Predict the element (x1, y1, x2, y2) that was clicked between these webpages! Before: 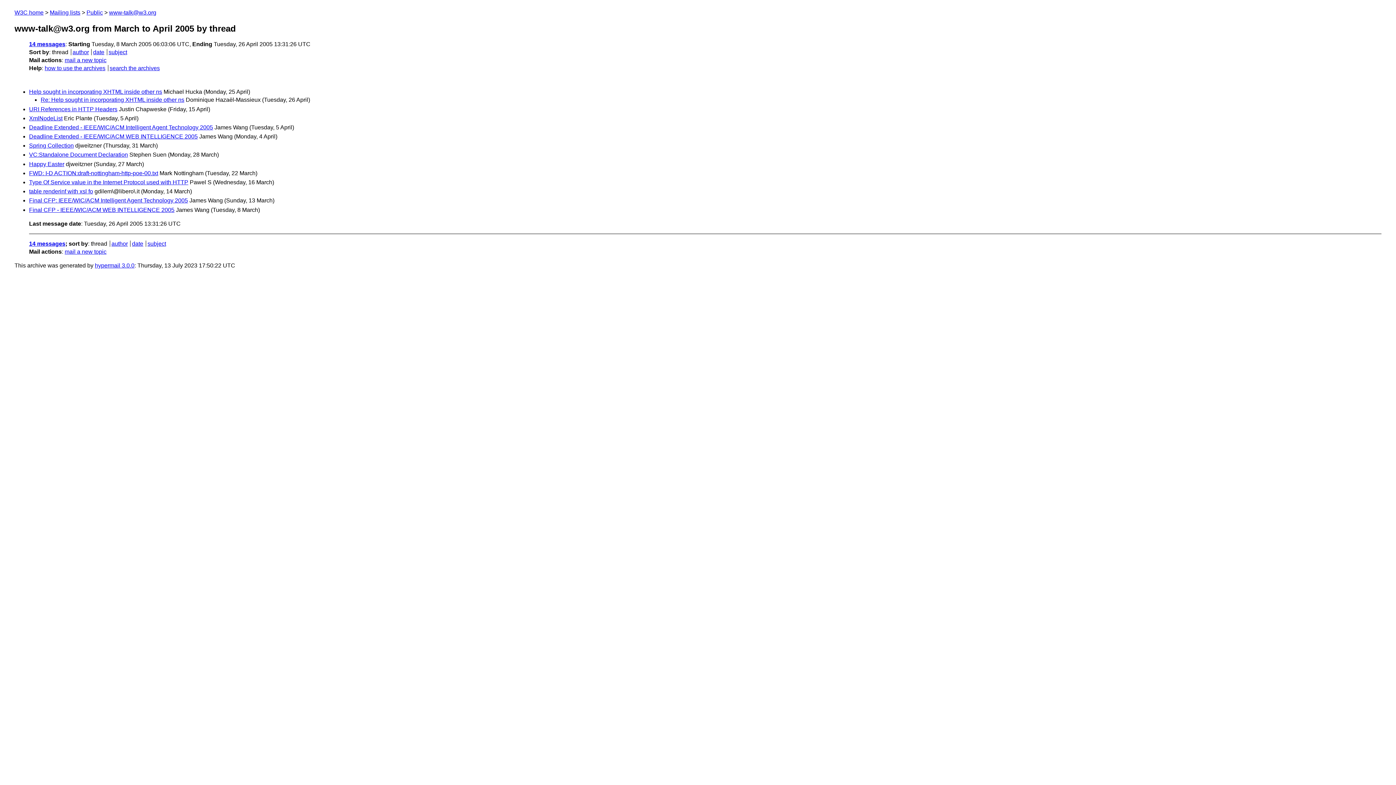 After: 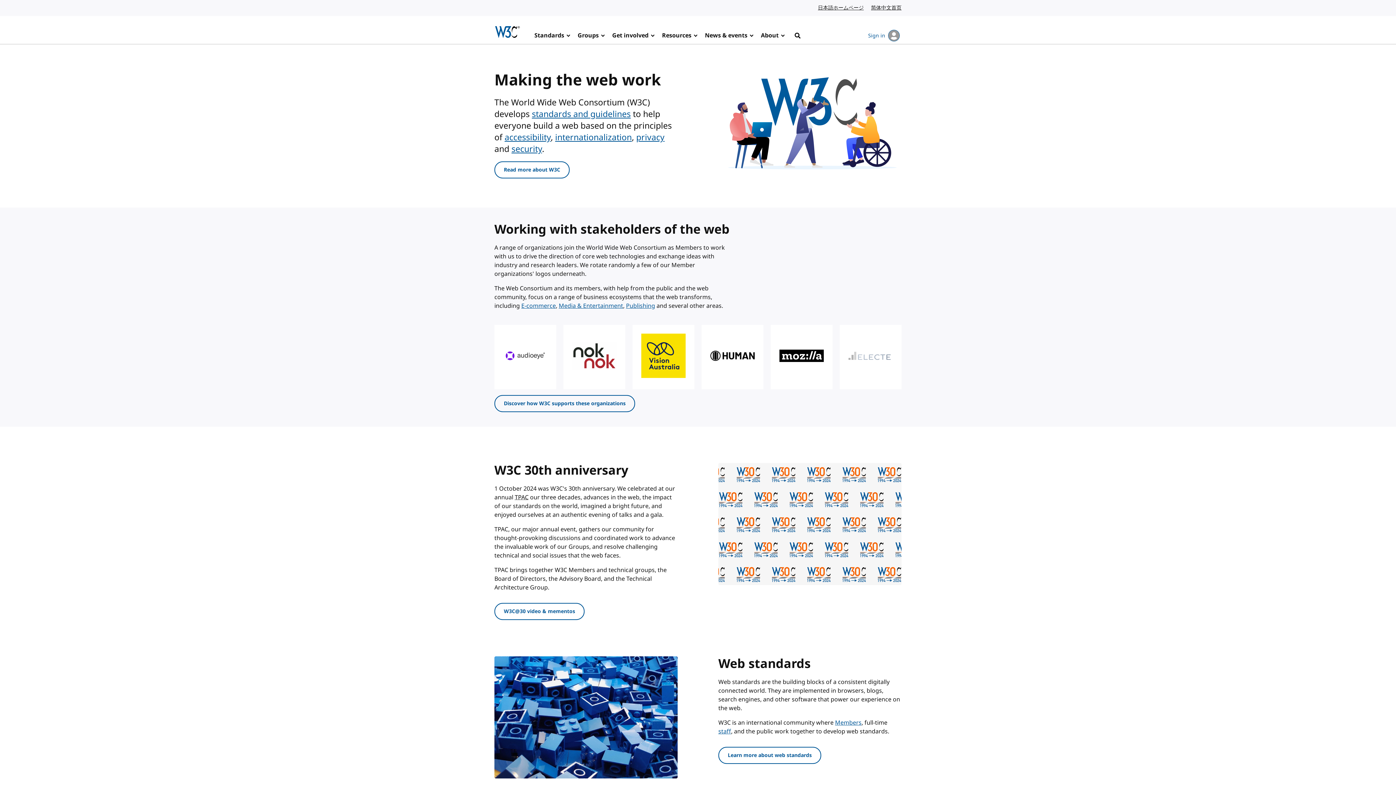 Action: bbox: (14, 9, 43, 15) label: W3C home